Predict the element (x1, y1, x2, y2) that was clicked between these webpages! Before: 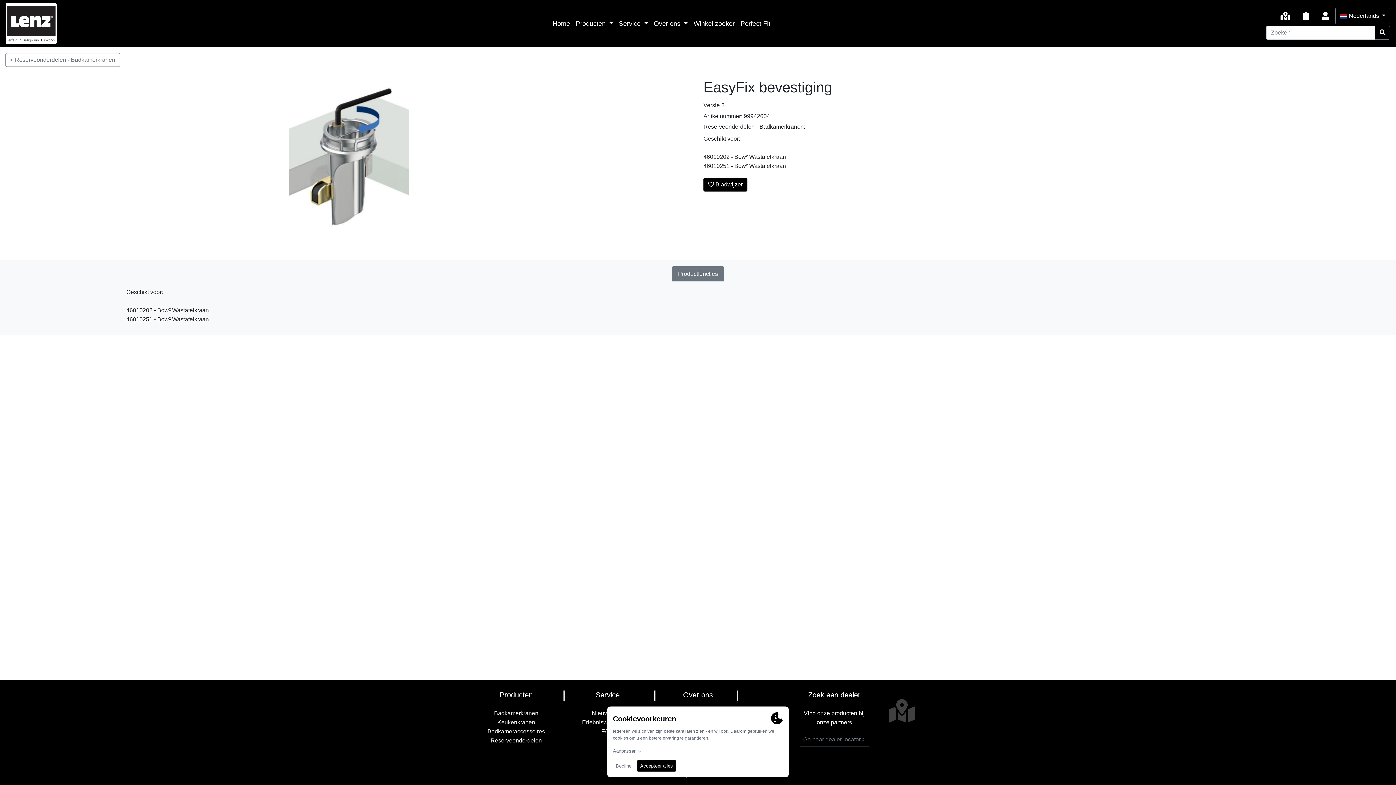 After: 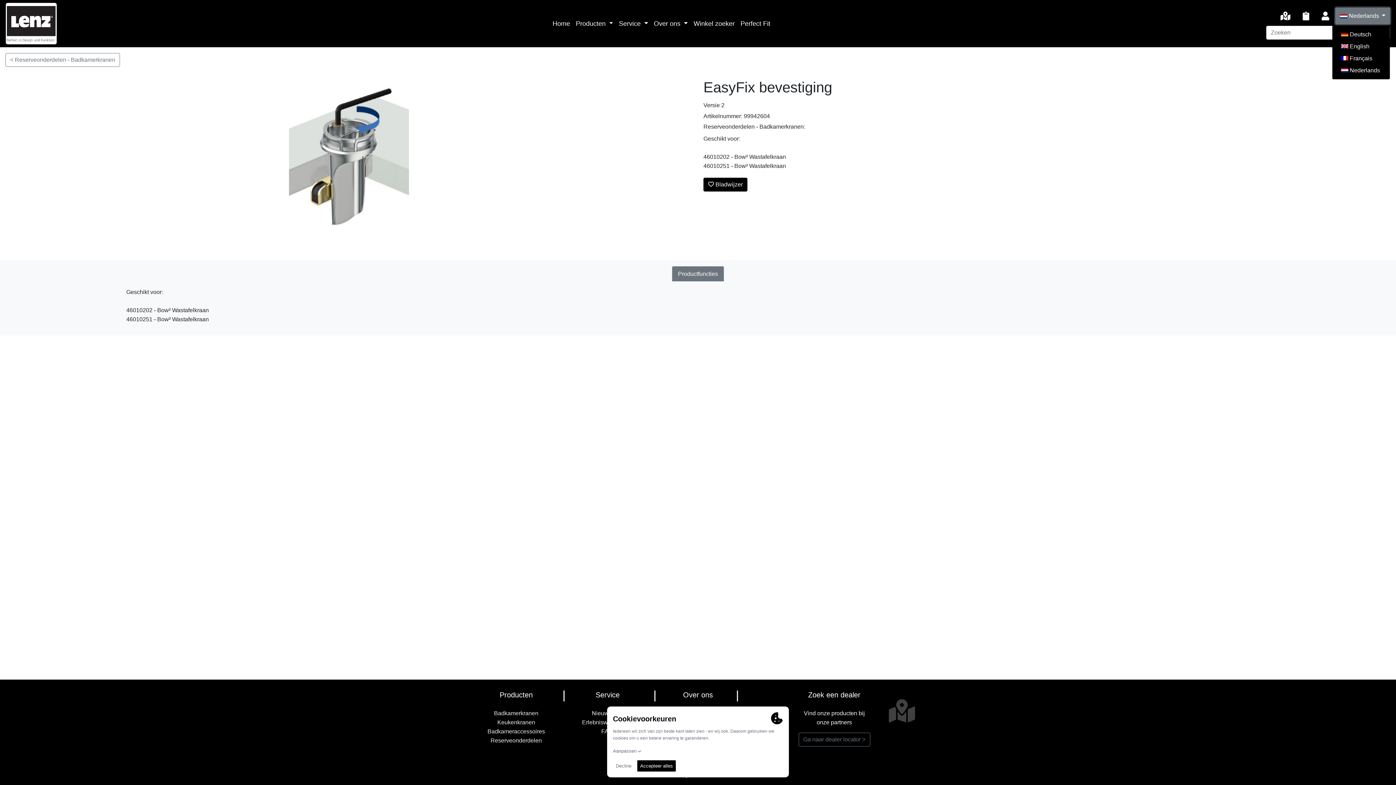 Action: label:  Nederlands  bbox: (1335, 7, 1390, 24)